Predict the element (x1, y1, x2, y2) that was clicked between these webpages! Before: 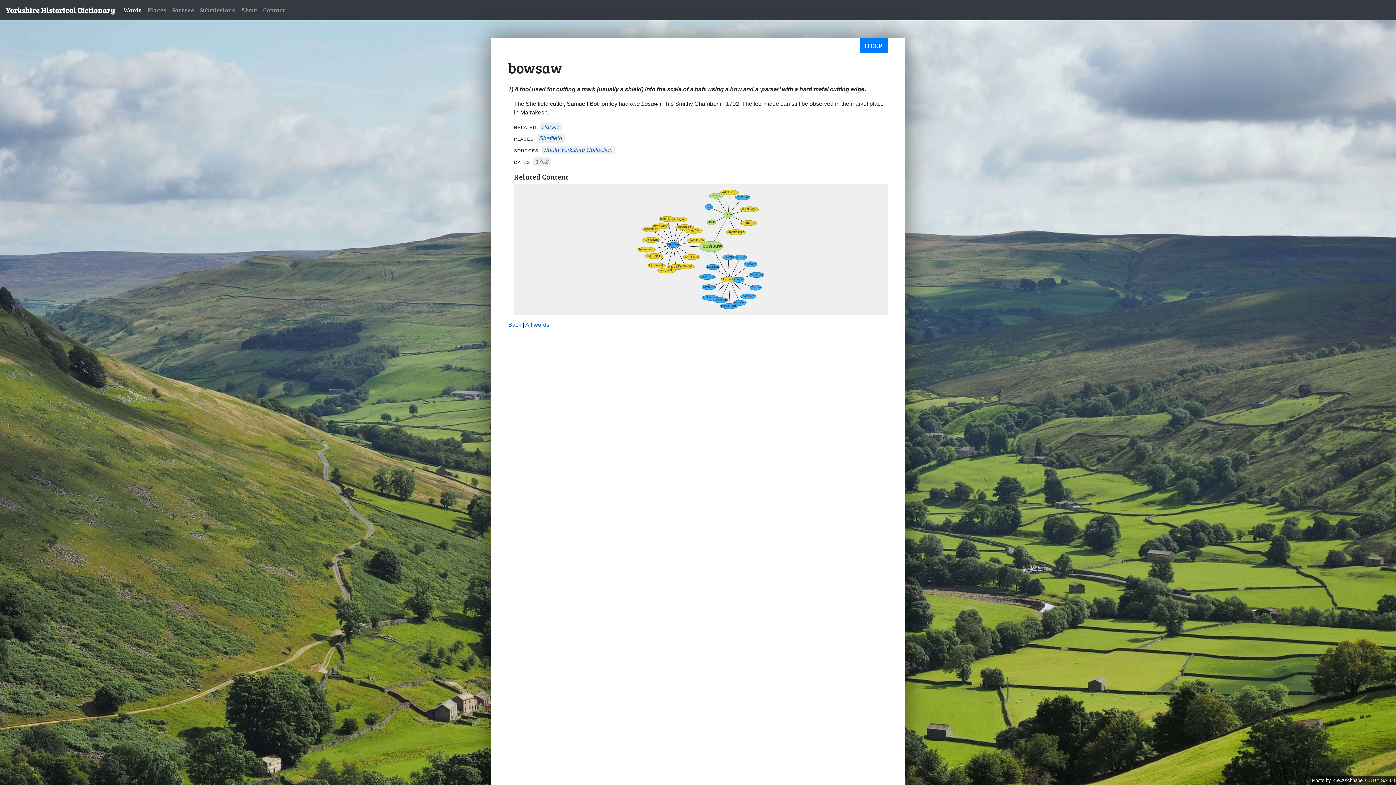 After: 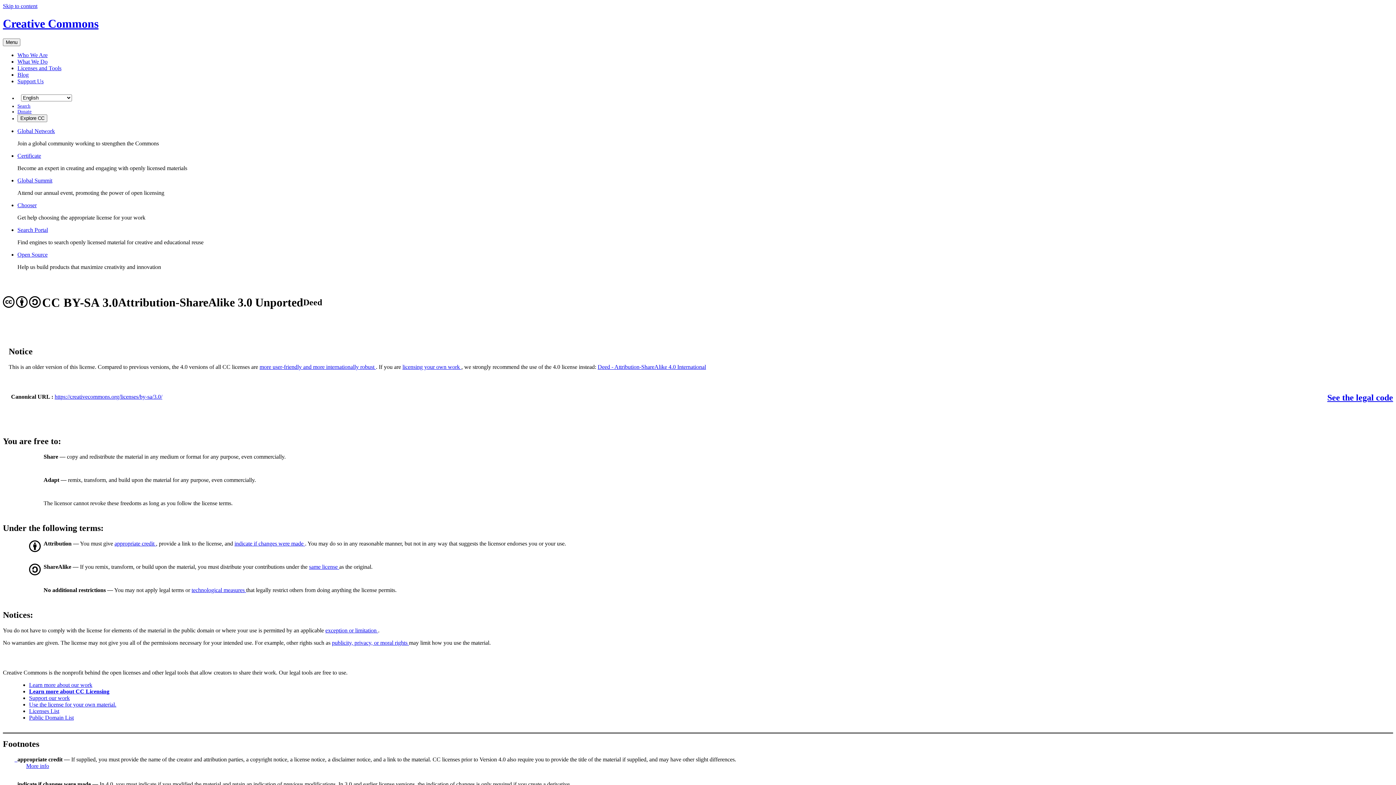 Action: bbox: (1365, 778, 1395, 783) label: CC BY-SA 3.0